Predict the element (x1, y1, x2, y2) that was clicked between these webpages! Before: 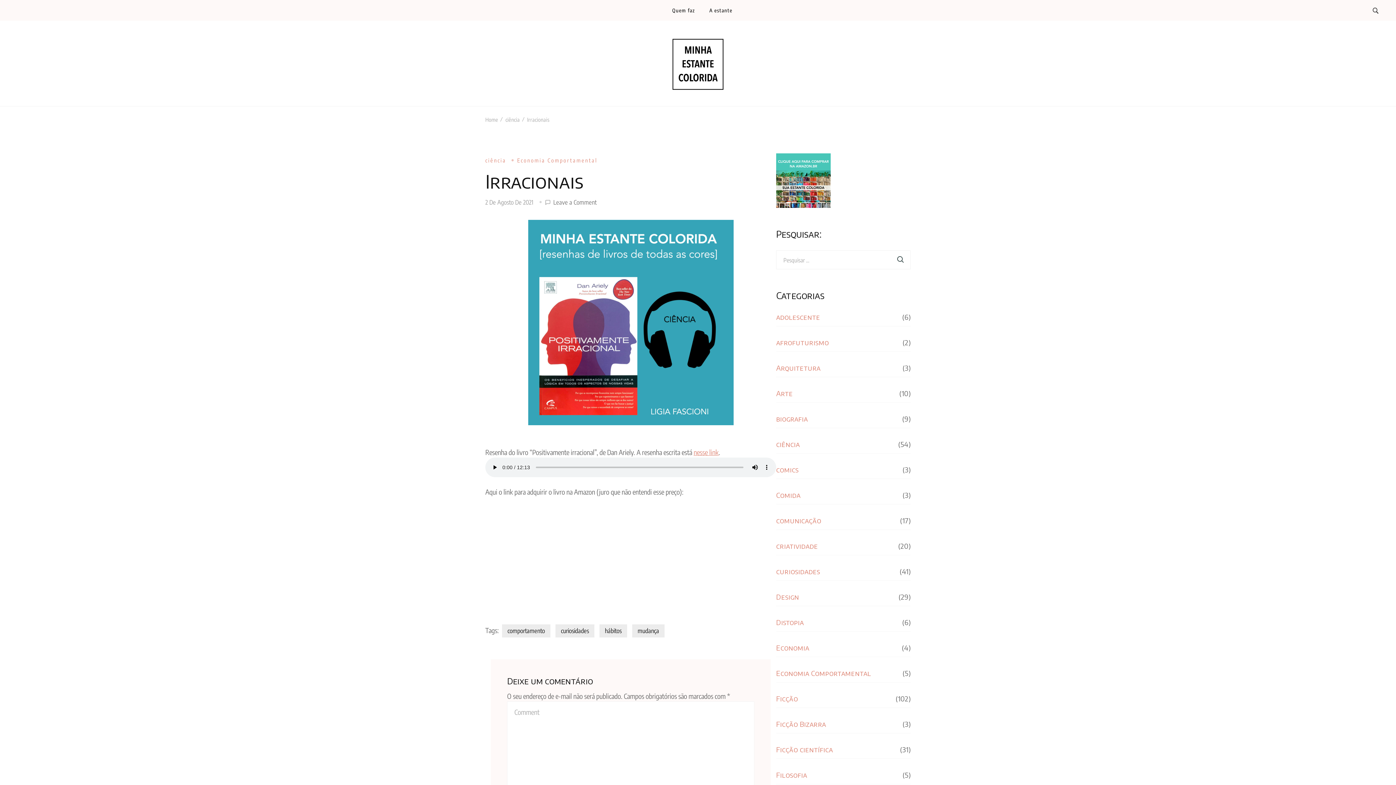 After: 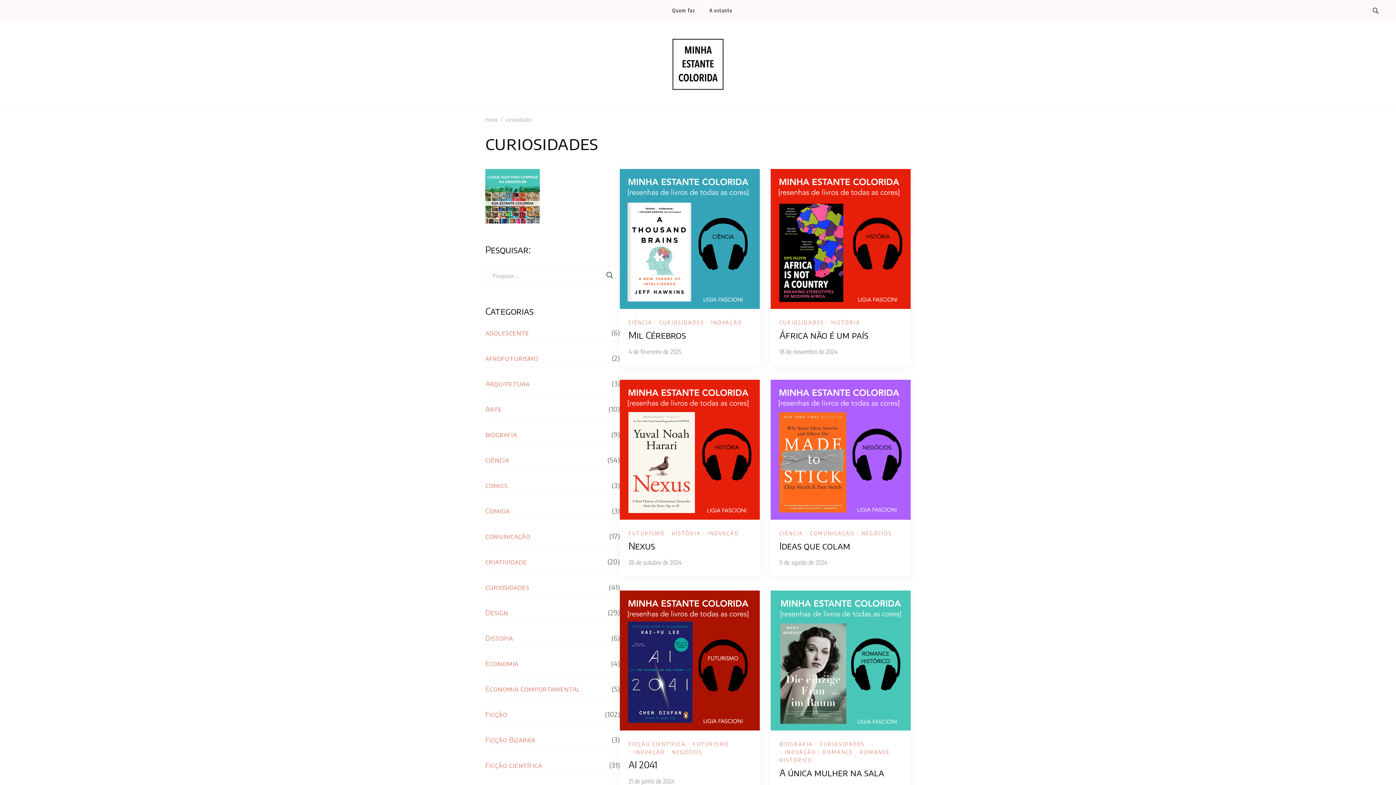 Action: label: curiosidades bbox: (555, 624, 594, 637)